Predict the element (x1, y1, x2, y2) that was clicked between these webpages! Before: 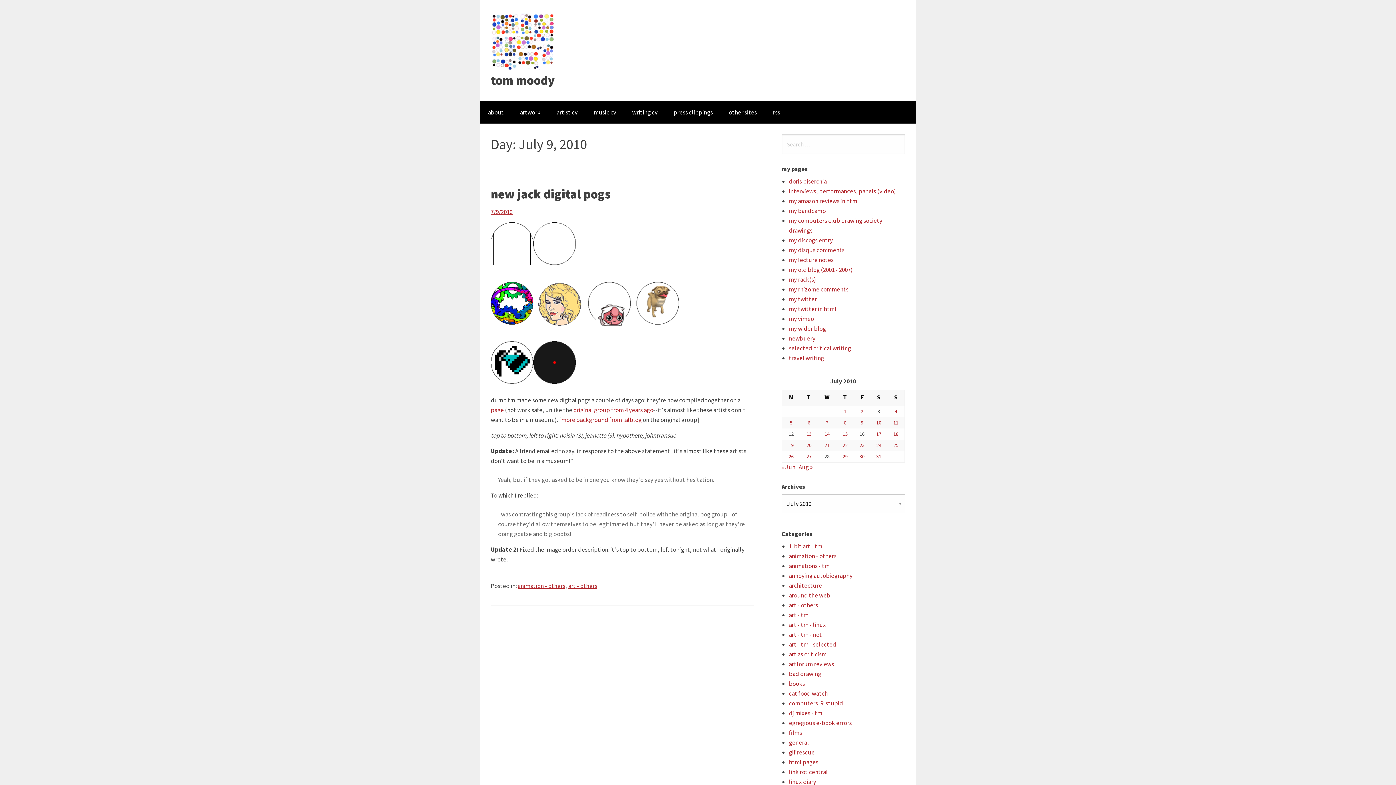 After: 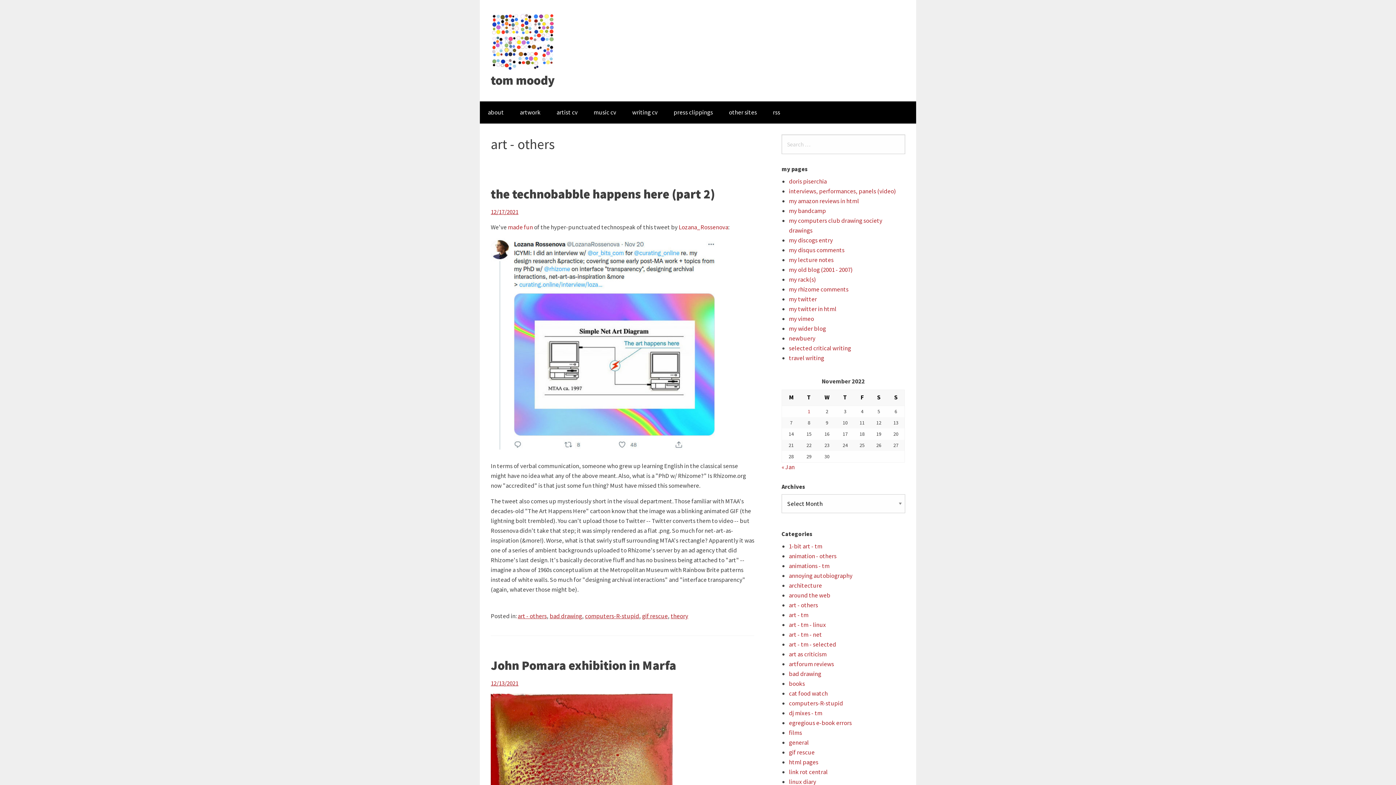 Action: bbox: (568, 582, 597, 590) label: art - others